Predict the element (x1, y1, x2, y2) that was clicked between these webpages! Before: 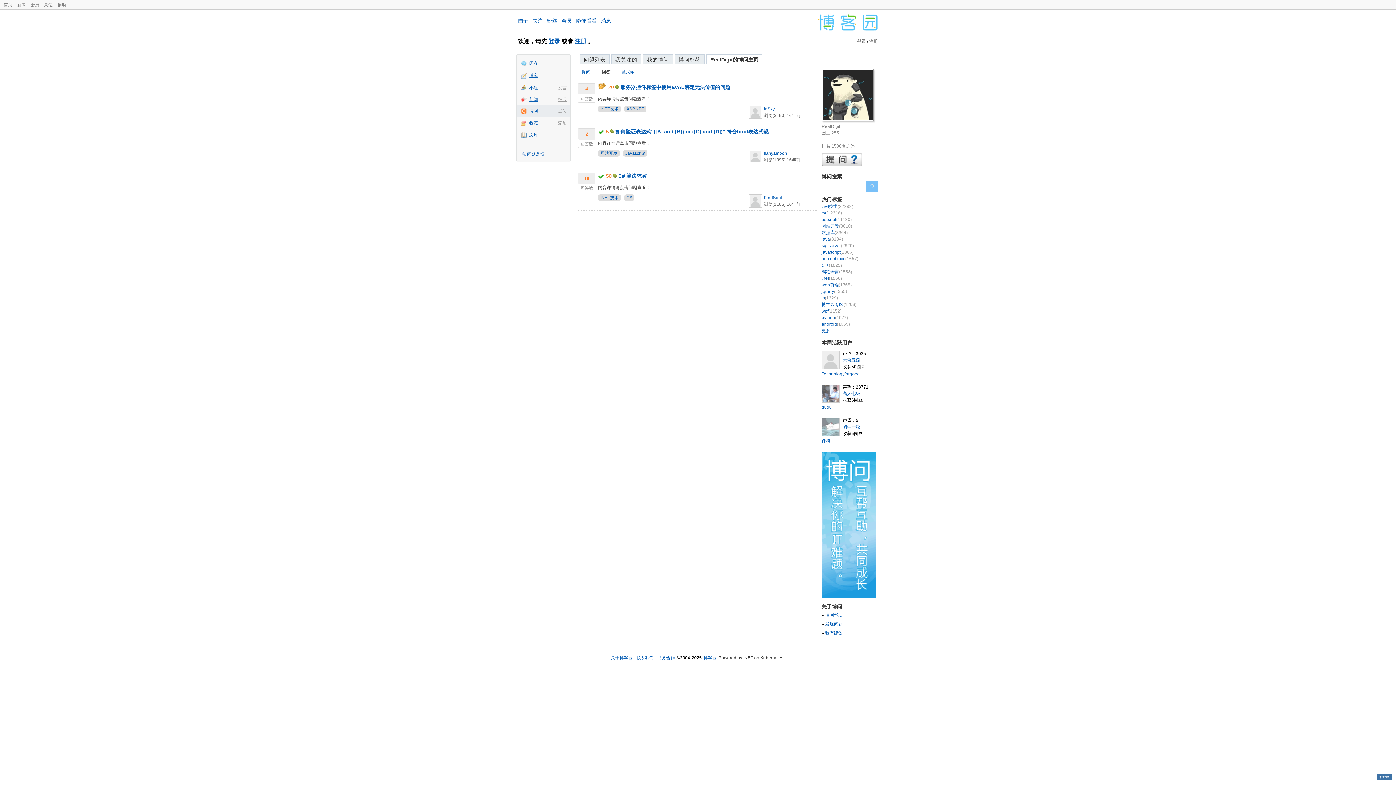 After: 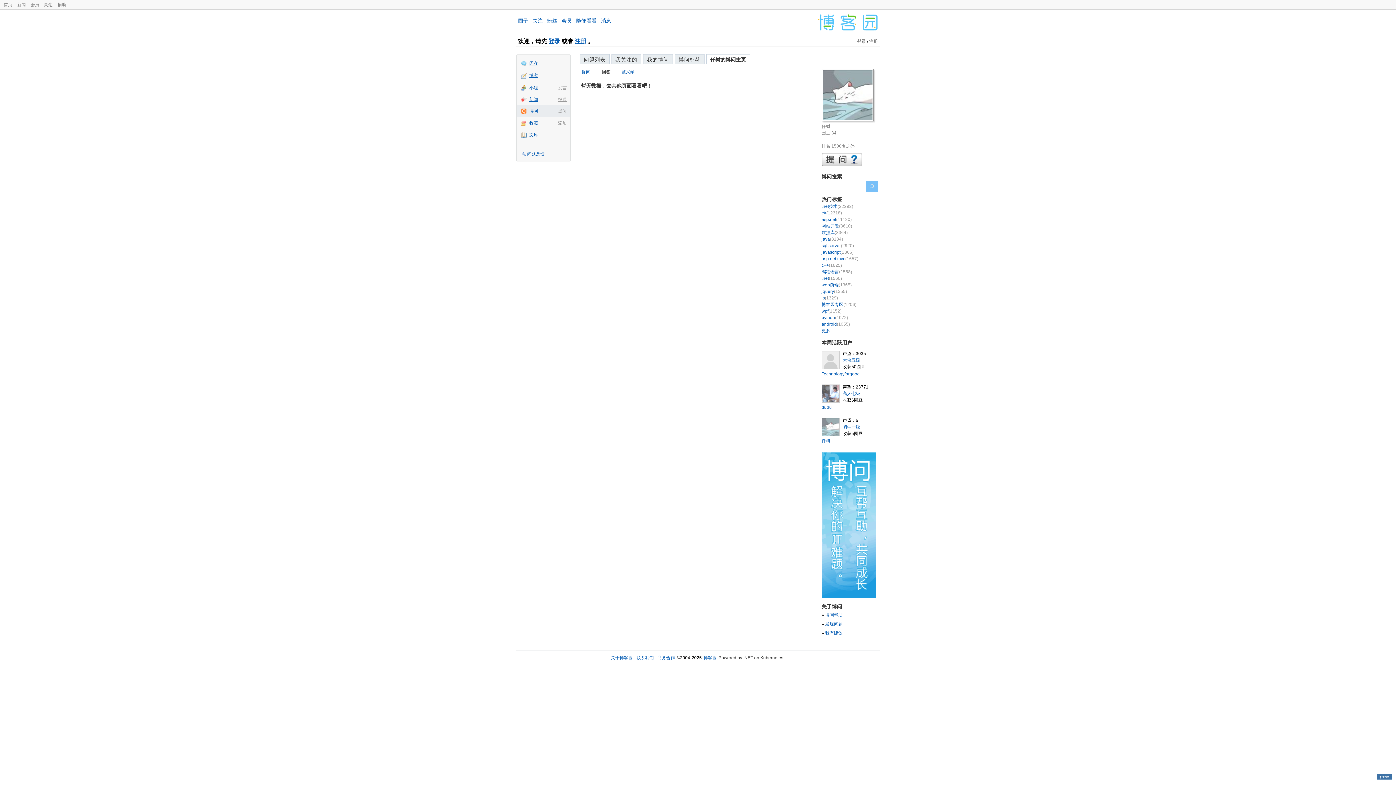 Action: bbox: (821, 438, 830, 443) label: 仟树